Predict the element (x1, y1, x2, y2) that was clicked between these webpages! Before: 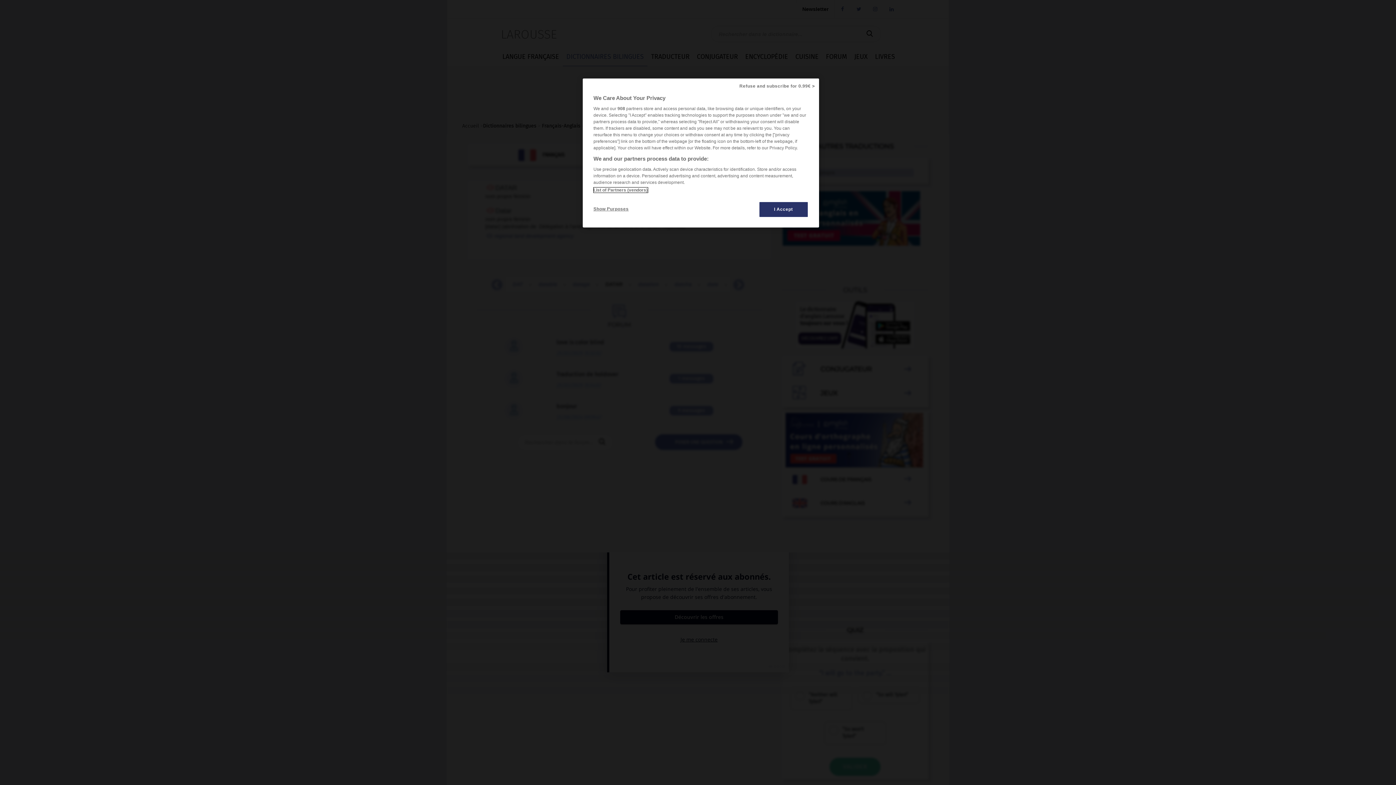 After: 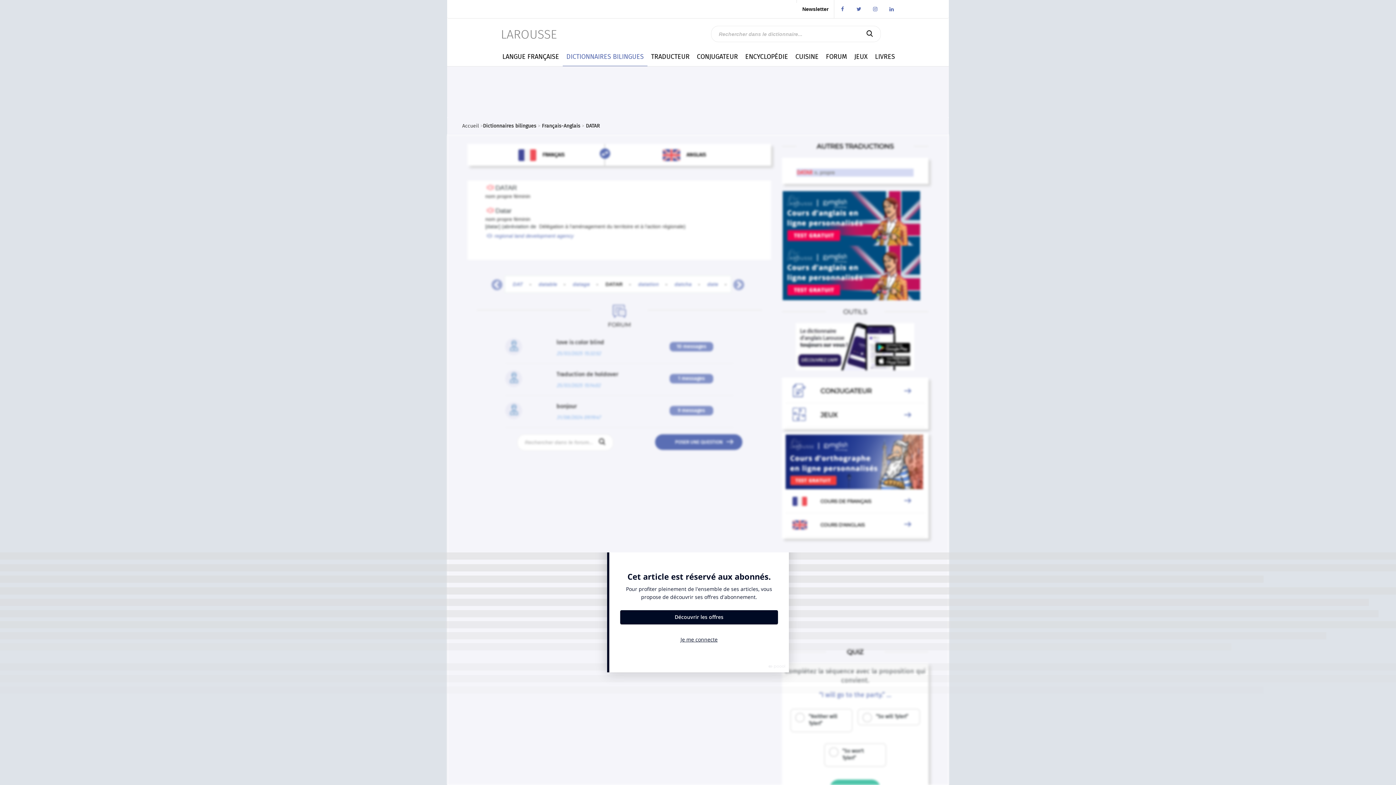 Action: label: Refuse and subscribe for 0.99€ > bbox: (735, 78, 819, 94)